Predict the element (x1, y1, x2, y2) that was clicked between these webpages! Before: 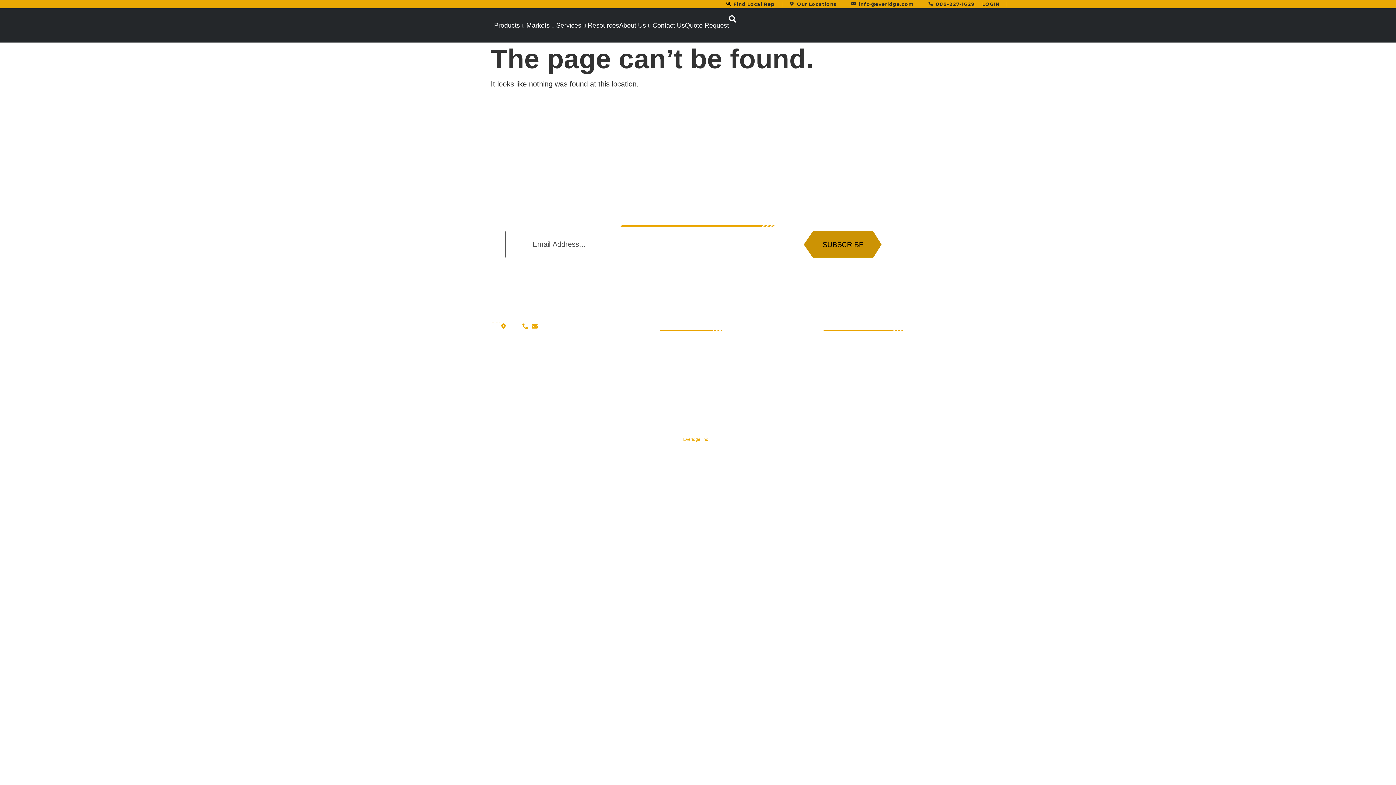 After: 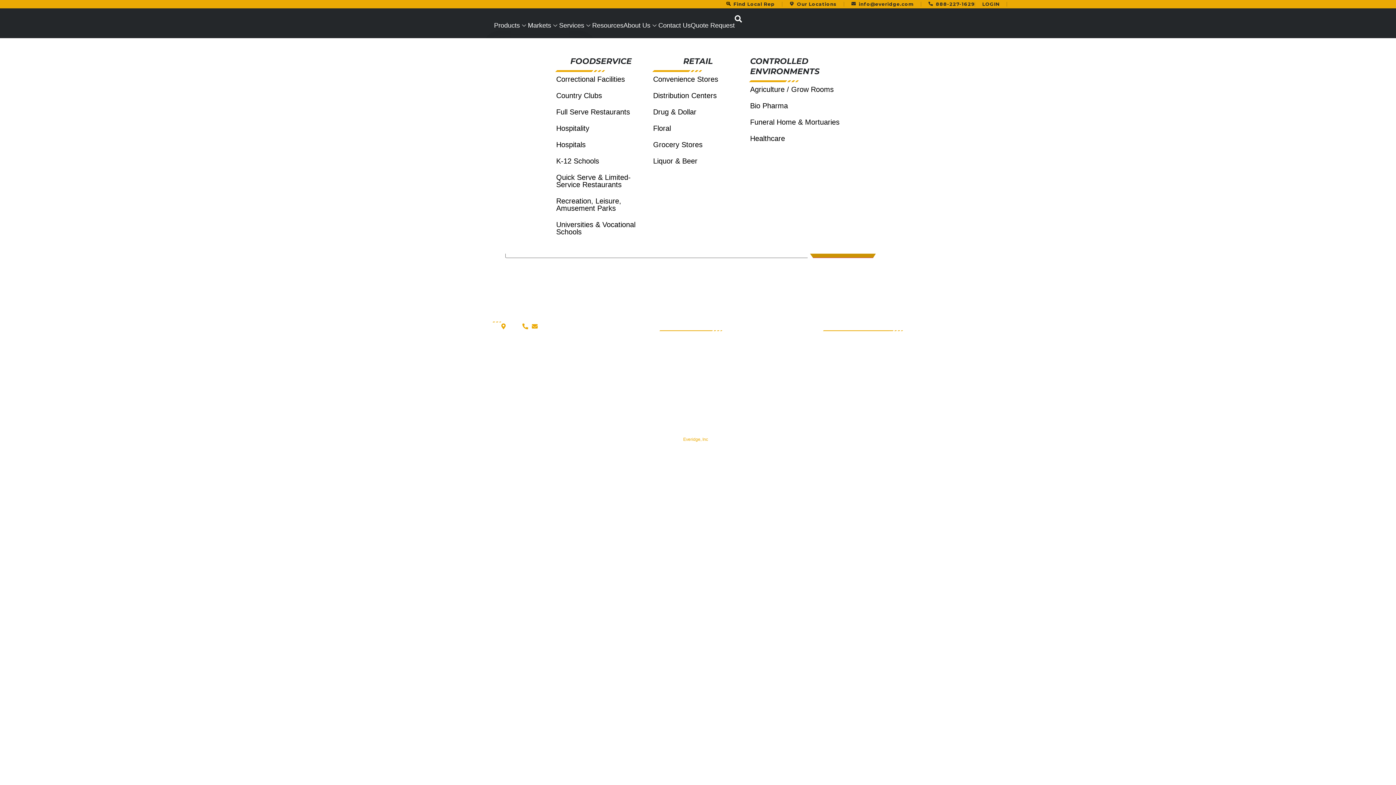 Action: bbox: (526, 12, 556, 38) label: Markets